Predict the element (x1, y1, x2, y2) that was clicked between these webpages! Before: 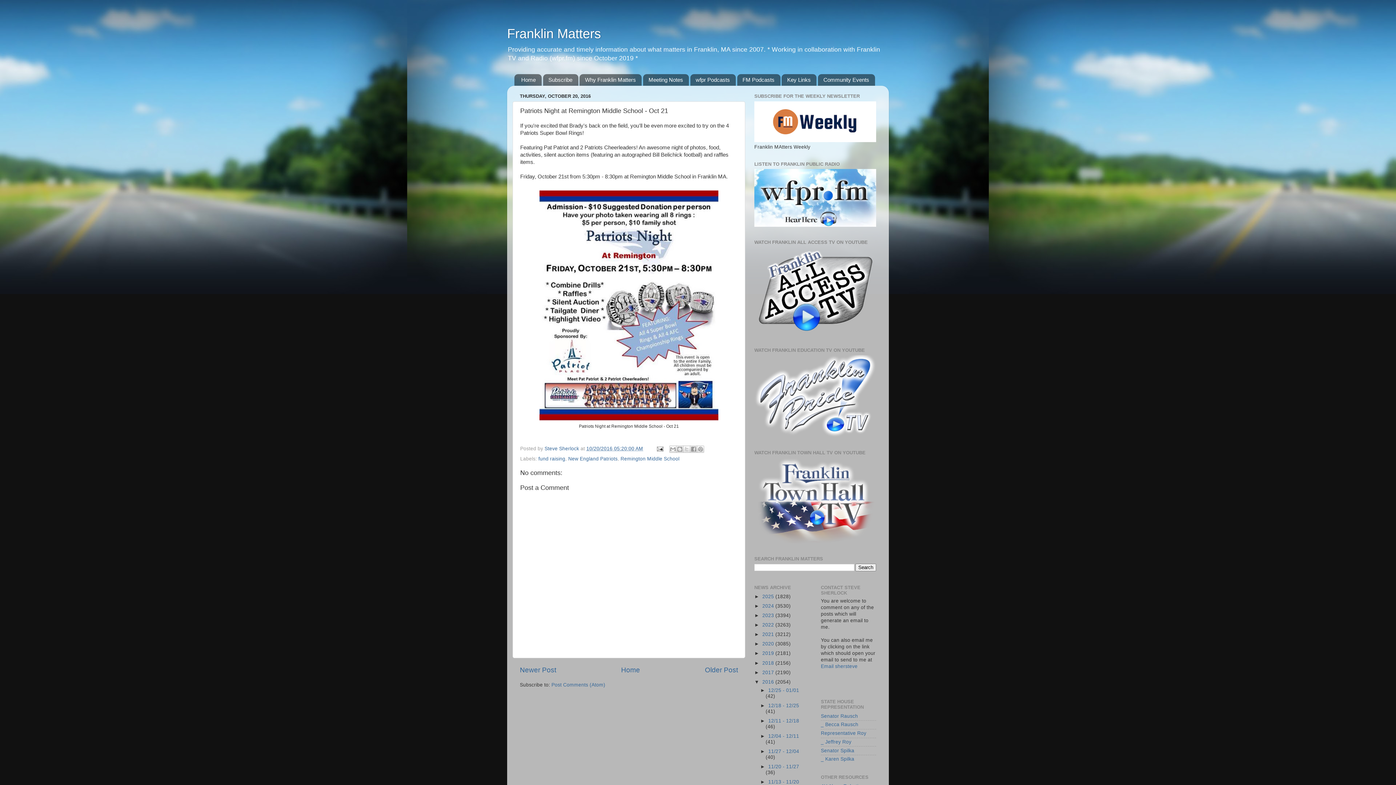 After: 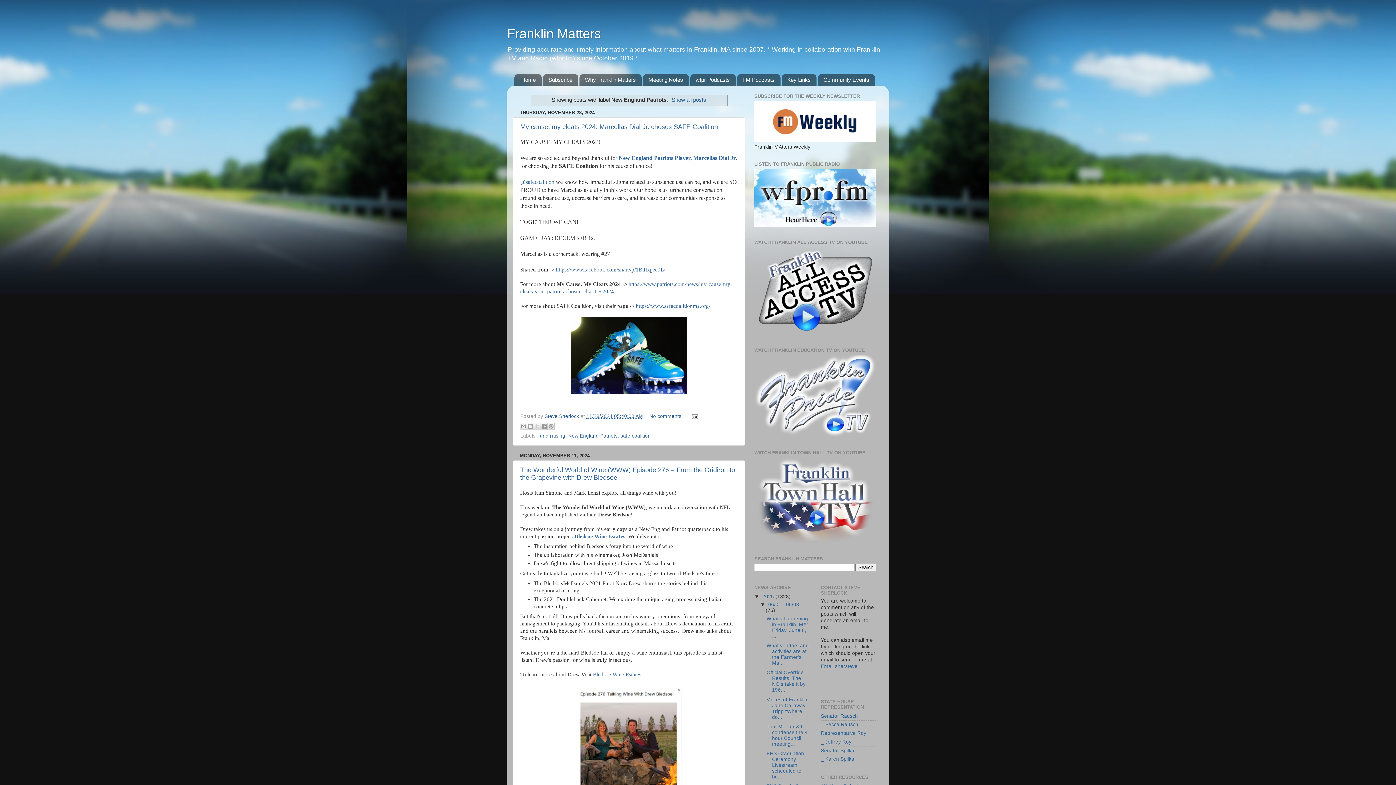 Action: label: New England Patriots bbox: (568, 456, 617, 461)